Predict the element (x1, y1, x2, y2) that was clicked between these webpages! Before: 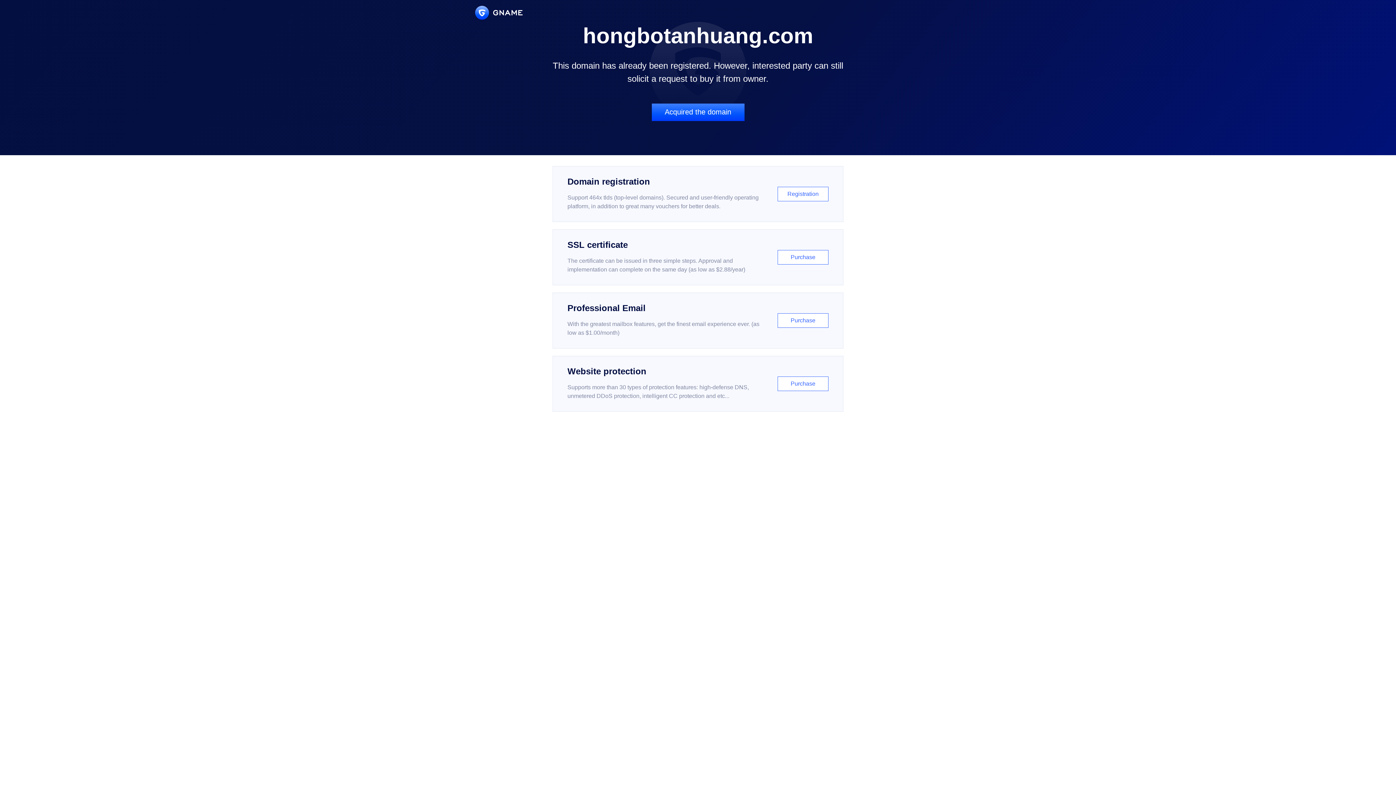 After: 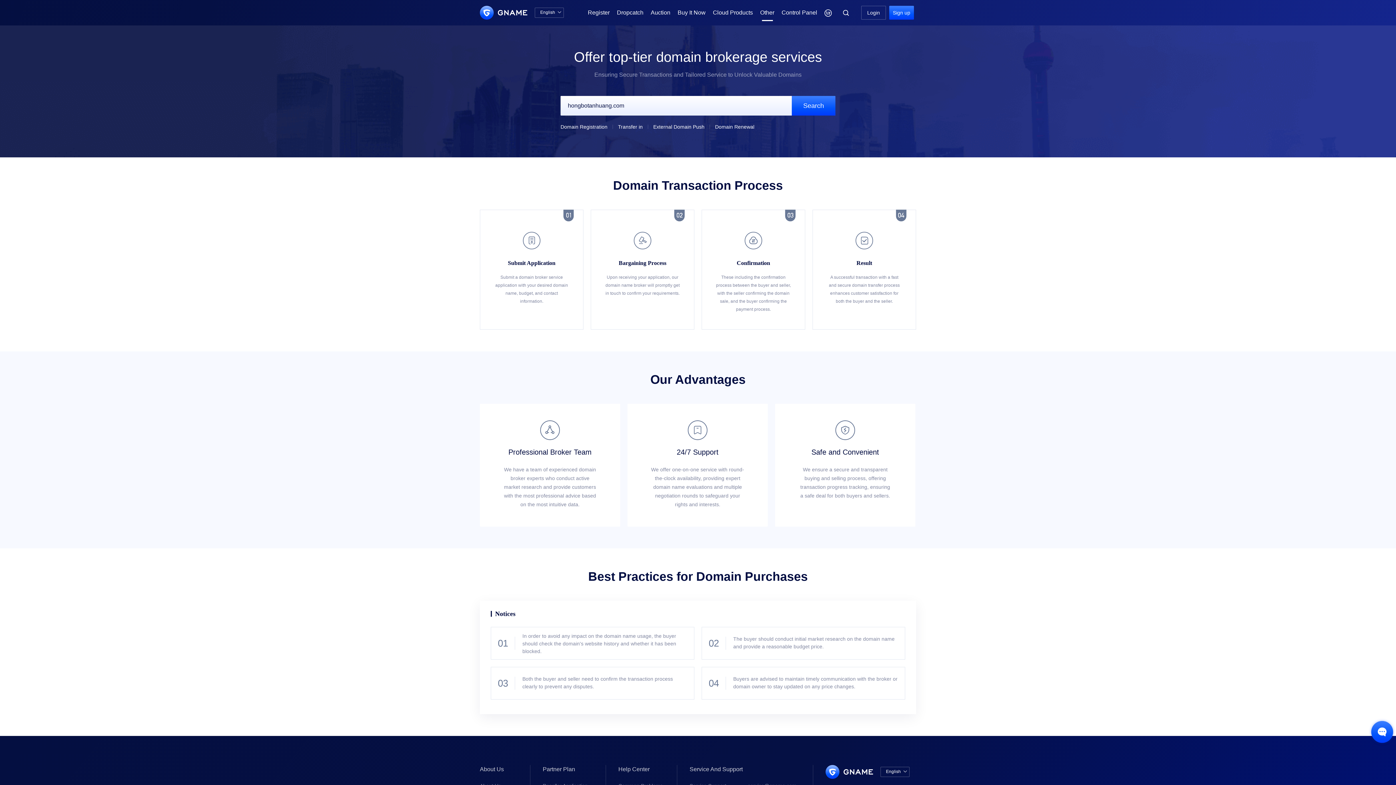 Action: label: Acquired the domain bbox: (651, 103, 744, 121)